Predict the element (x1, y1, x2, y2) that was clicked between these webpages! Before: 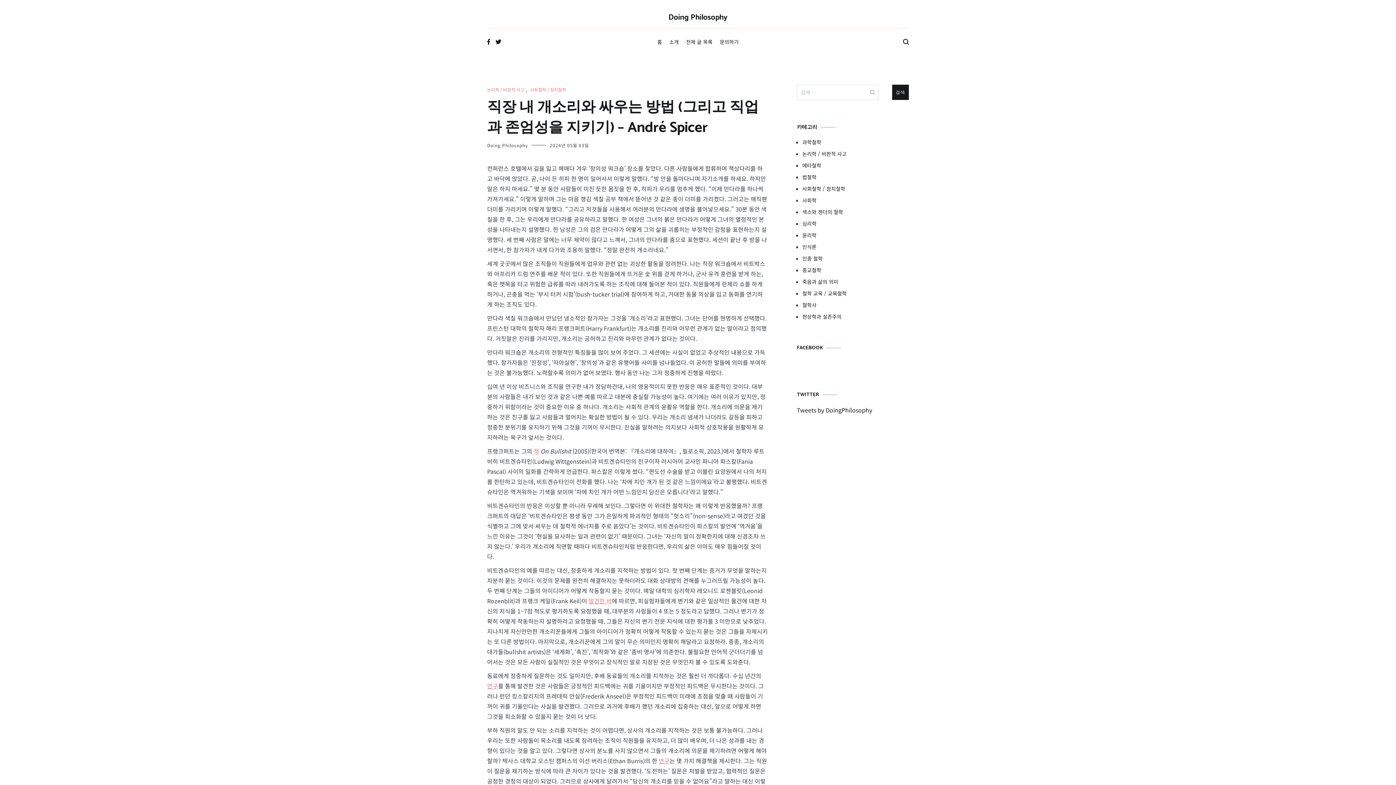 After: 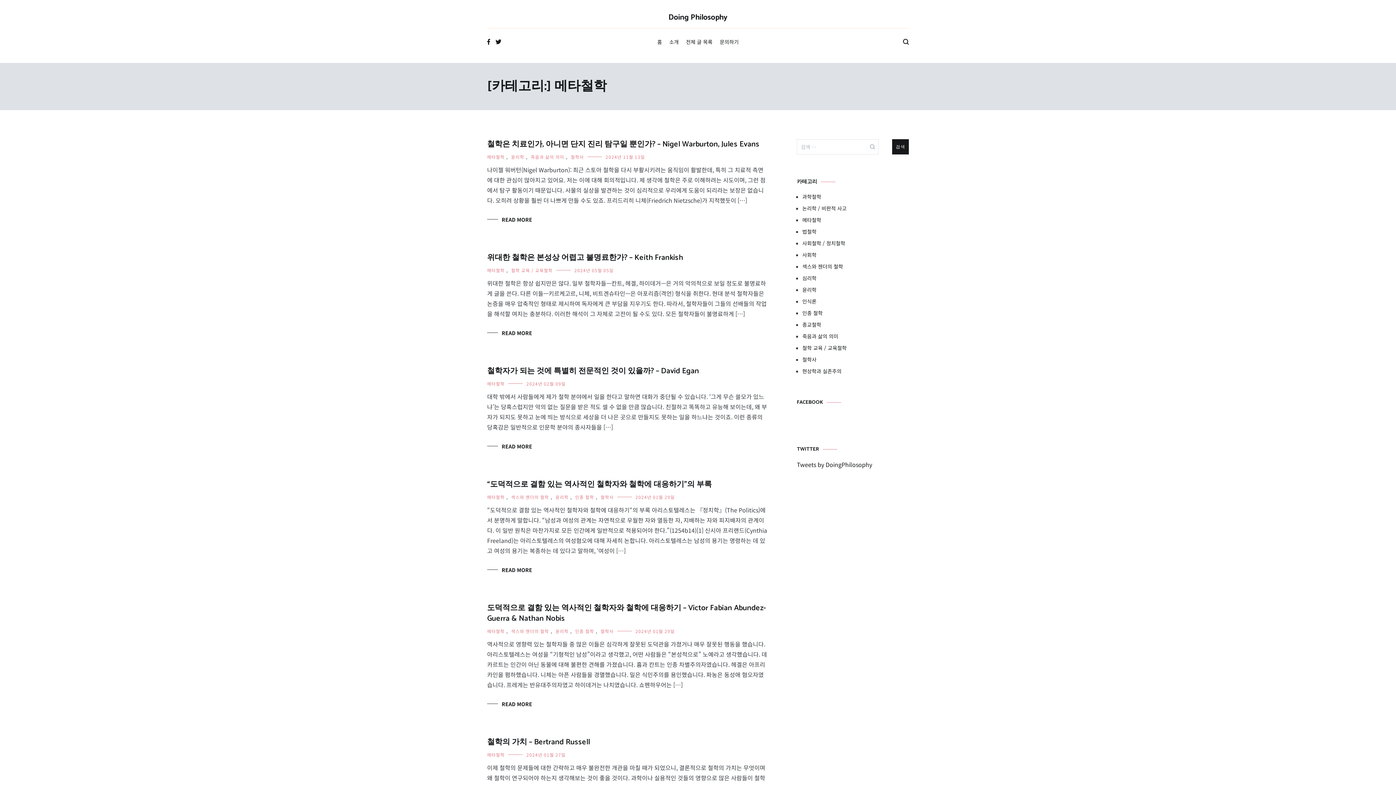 Action: label: 메타철학 bbox: (802, 161, 909, 169)